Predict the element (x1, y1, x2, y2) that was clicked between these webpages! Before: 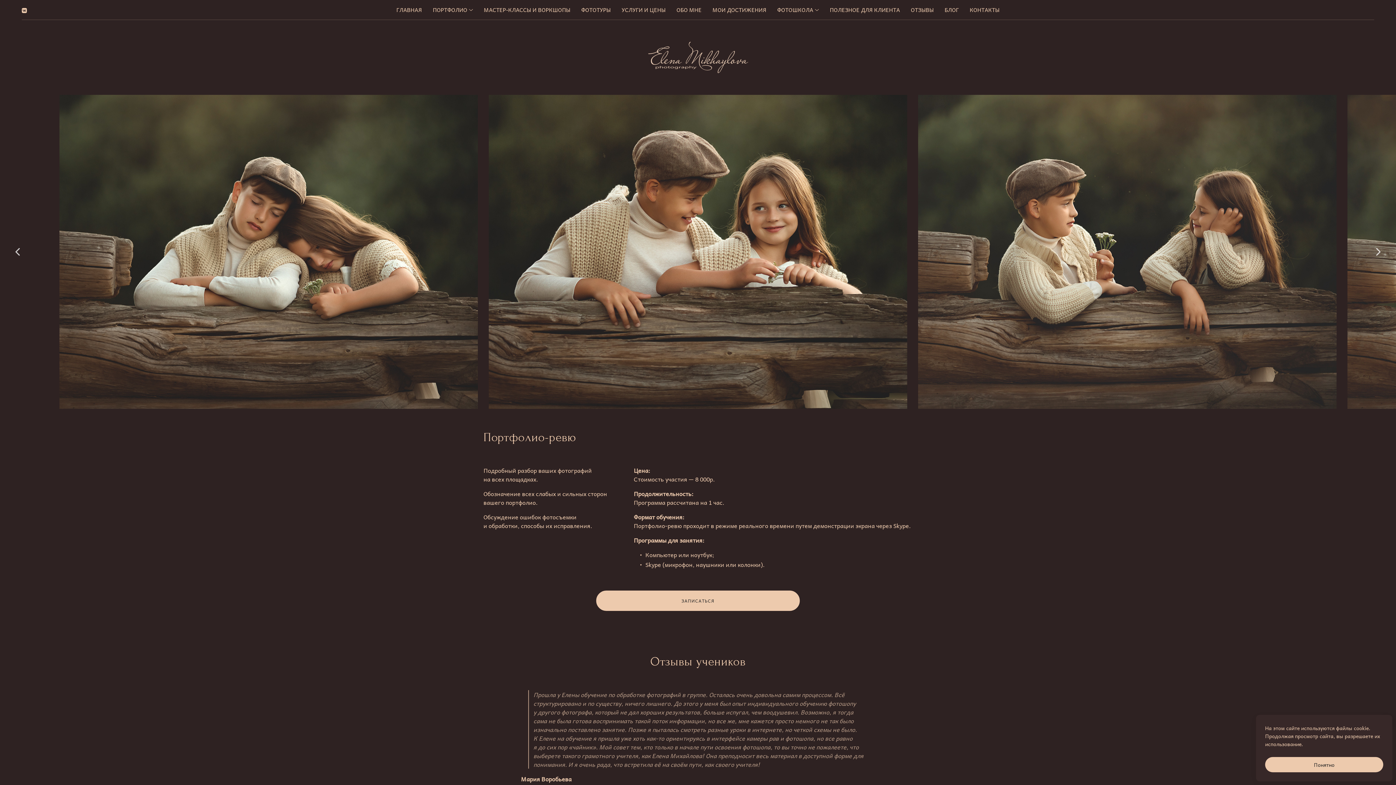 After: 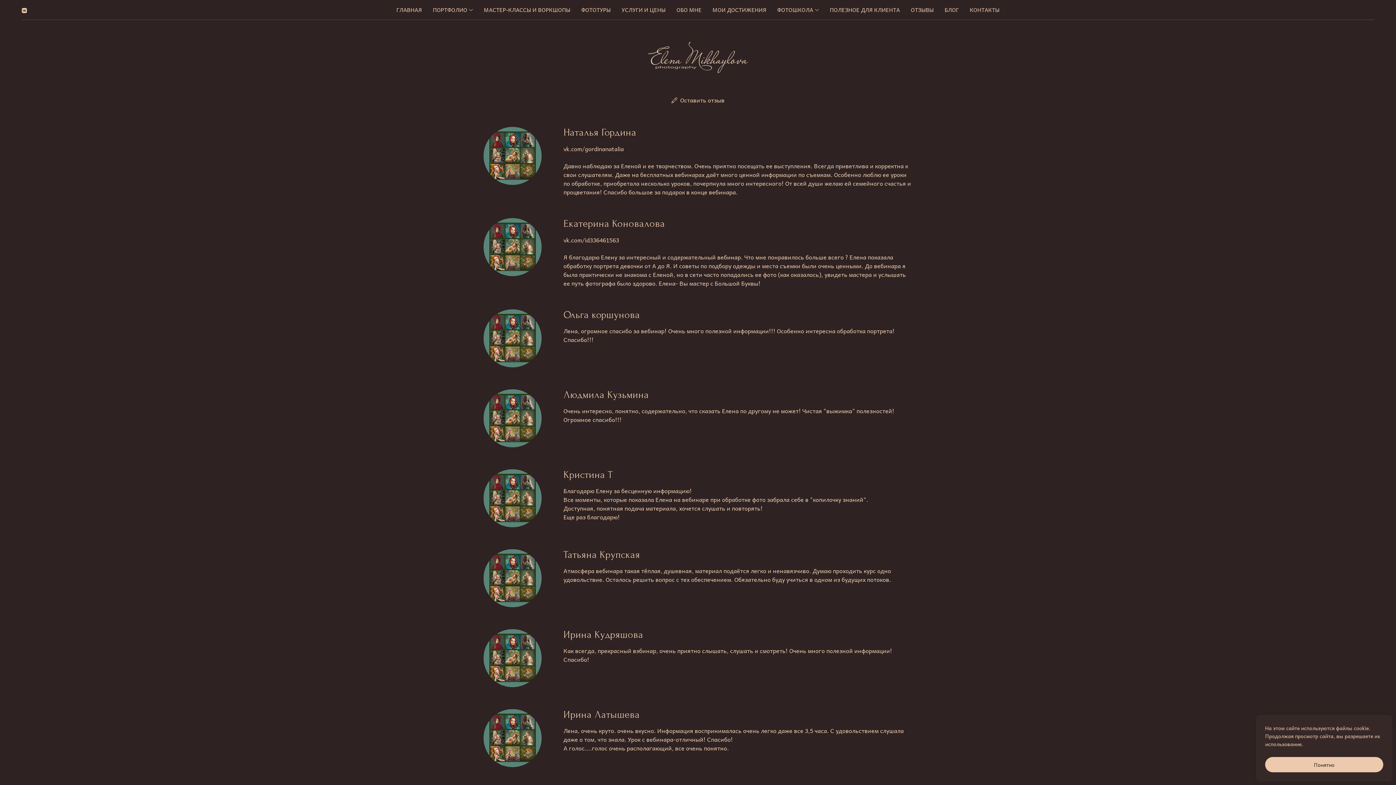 Action: bbox: (911, 5, 934, 14) label: ОТЗЫВЫ